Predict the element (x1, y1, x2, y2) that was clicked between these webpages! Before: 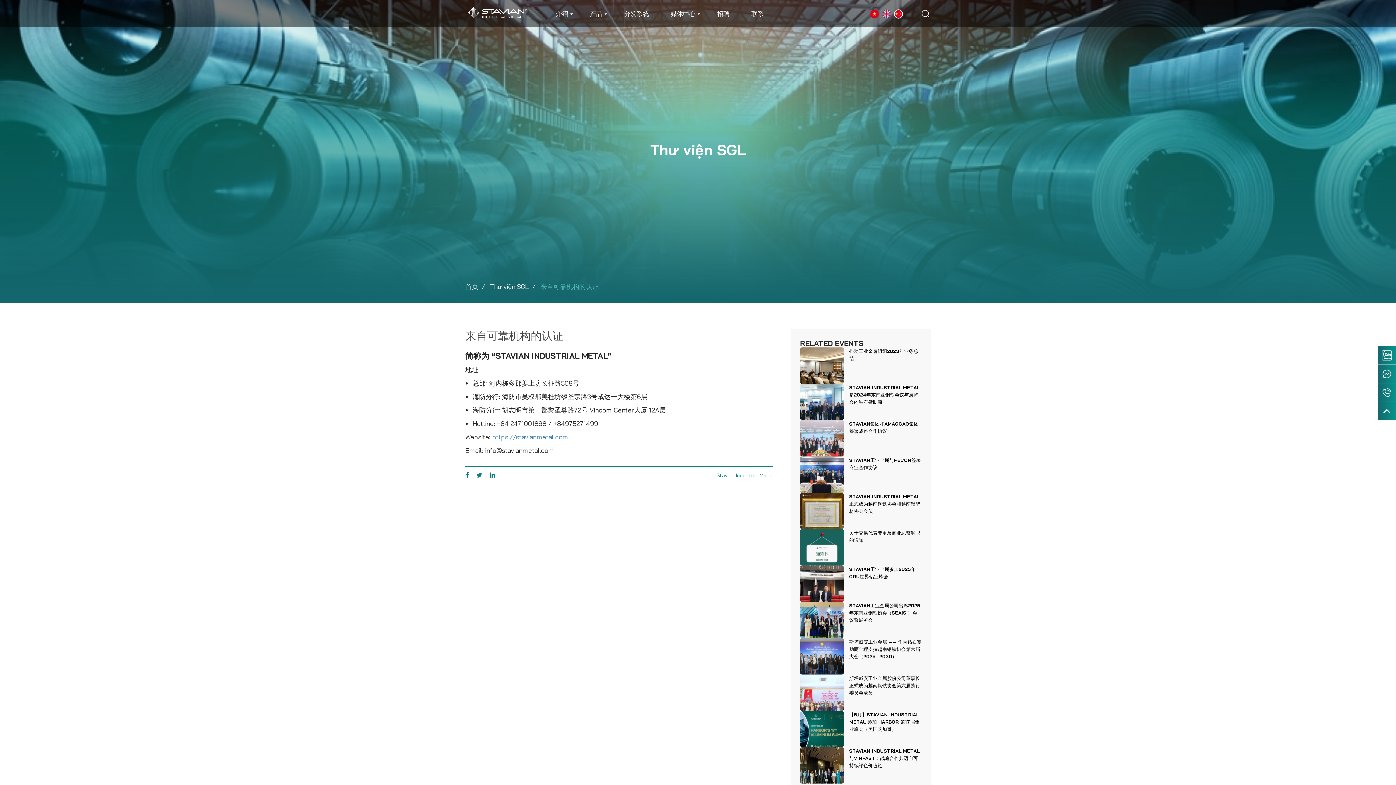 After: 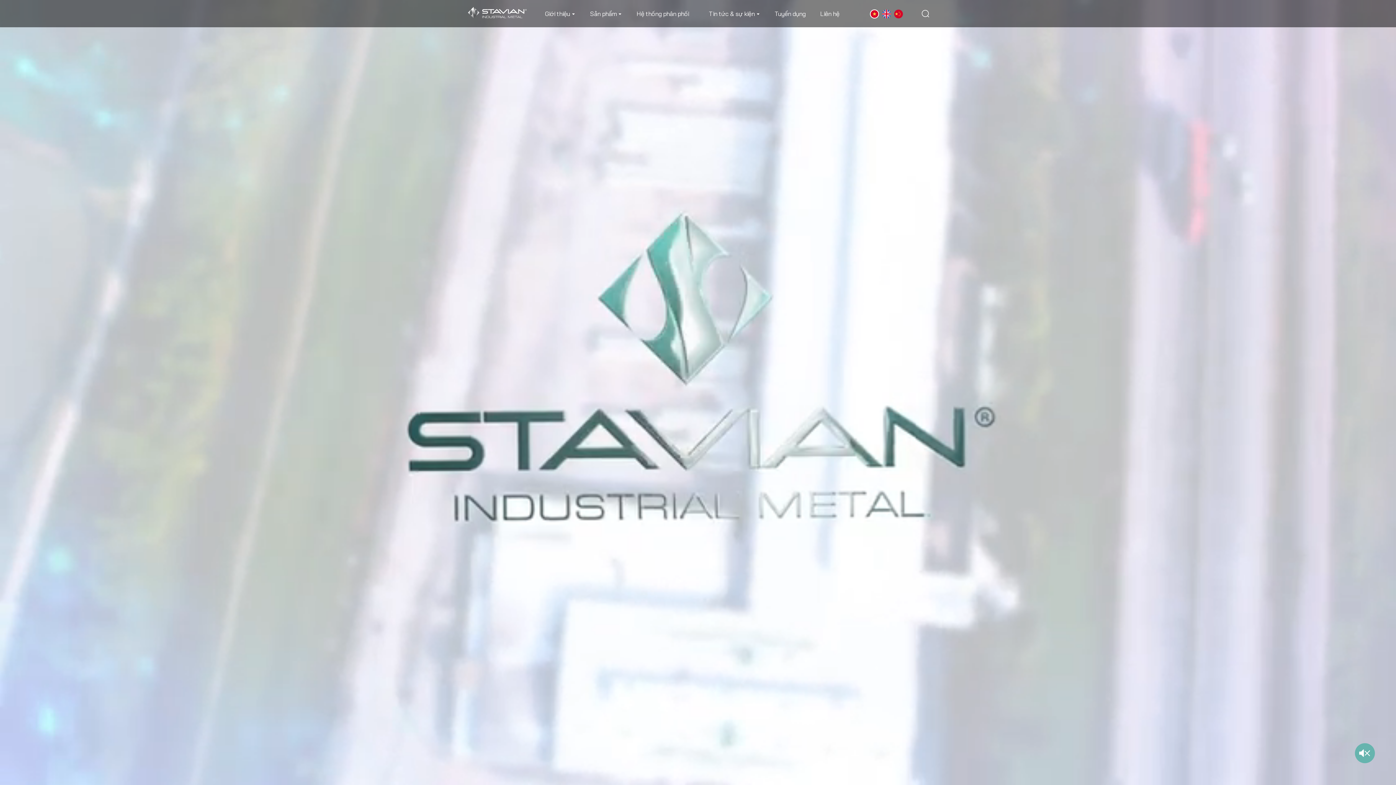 Action: label: https://stavianmetal.com bbox: (492, 433, 568, 441)